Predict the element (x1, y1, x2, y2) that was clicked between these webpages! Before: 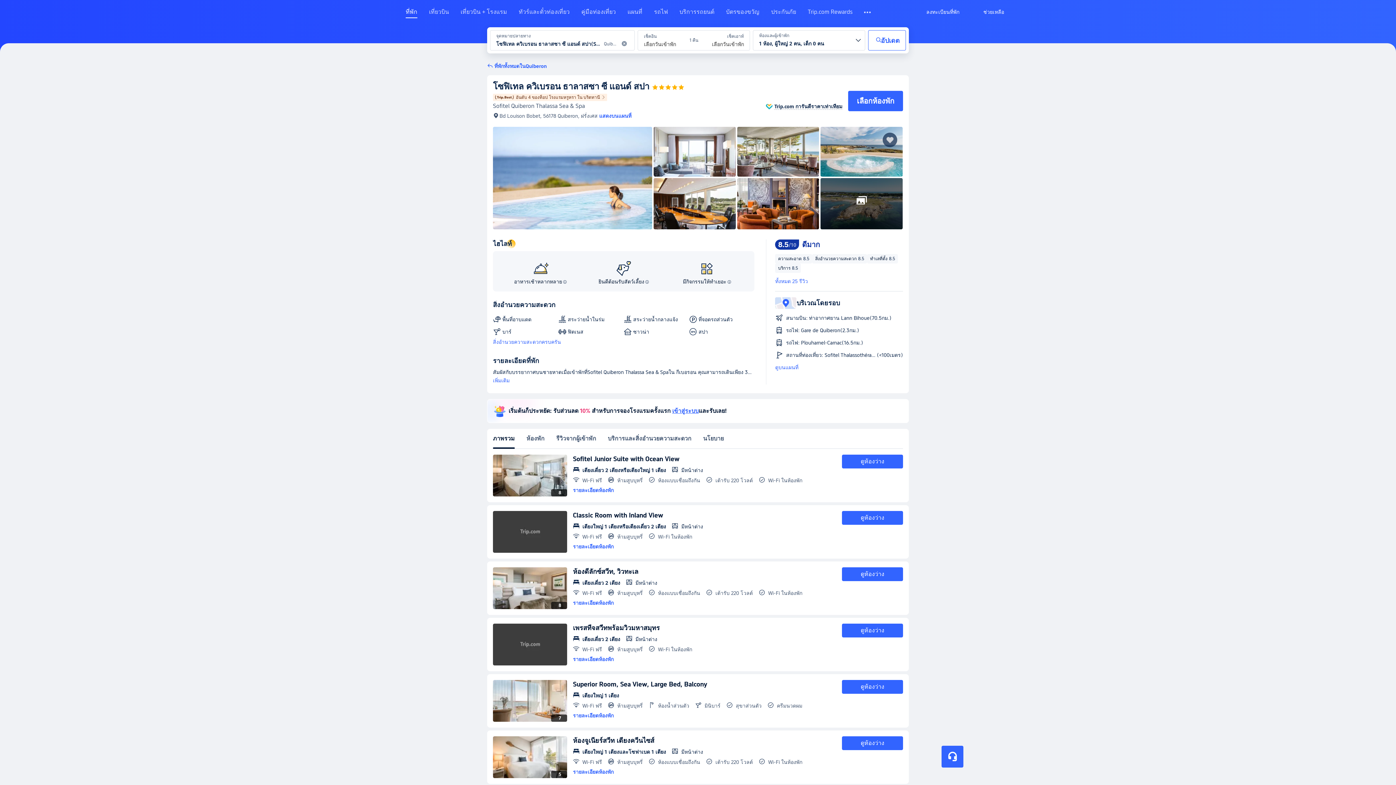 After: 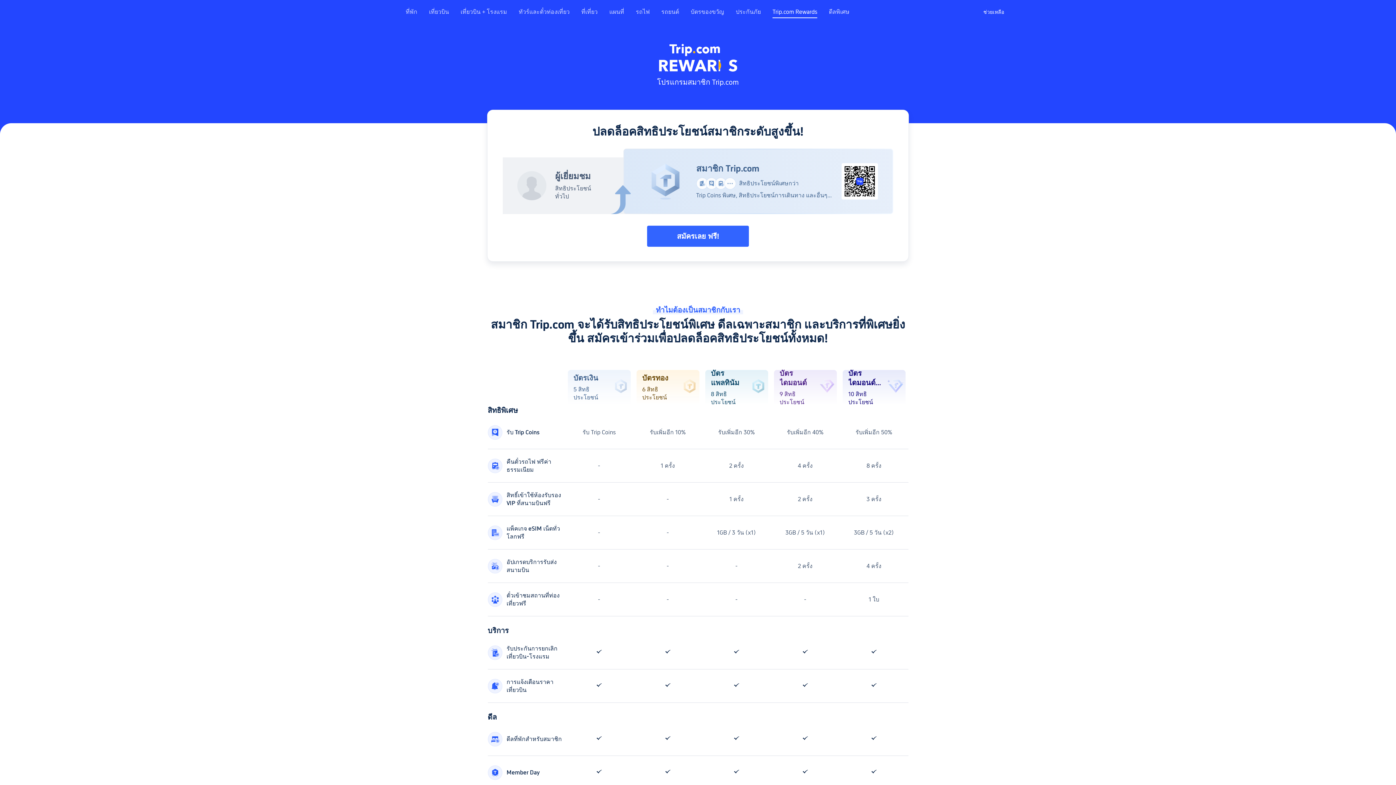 Action: label: Trip.com Rewards bbox: (808, 8, 852, 21)